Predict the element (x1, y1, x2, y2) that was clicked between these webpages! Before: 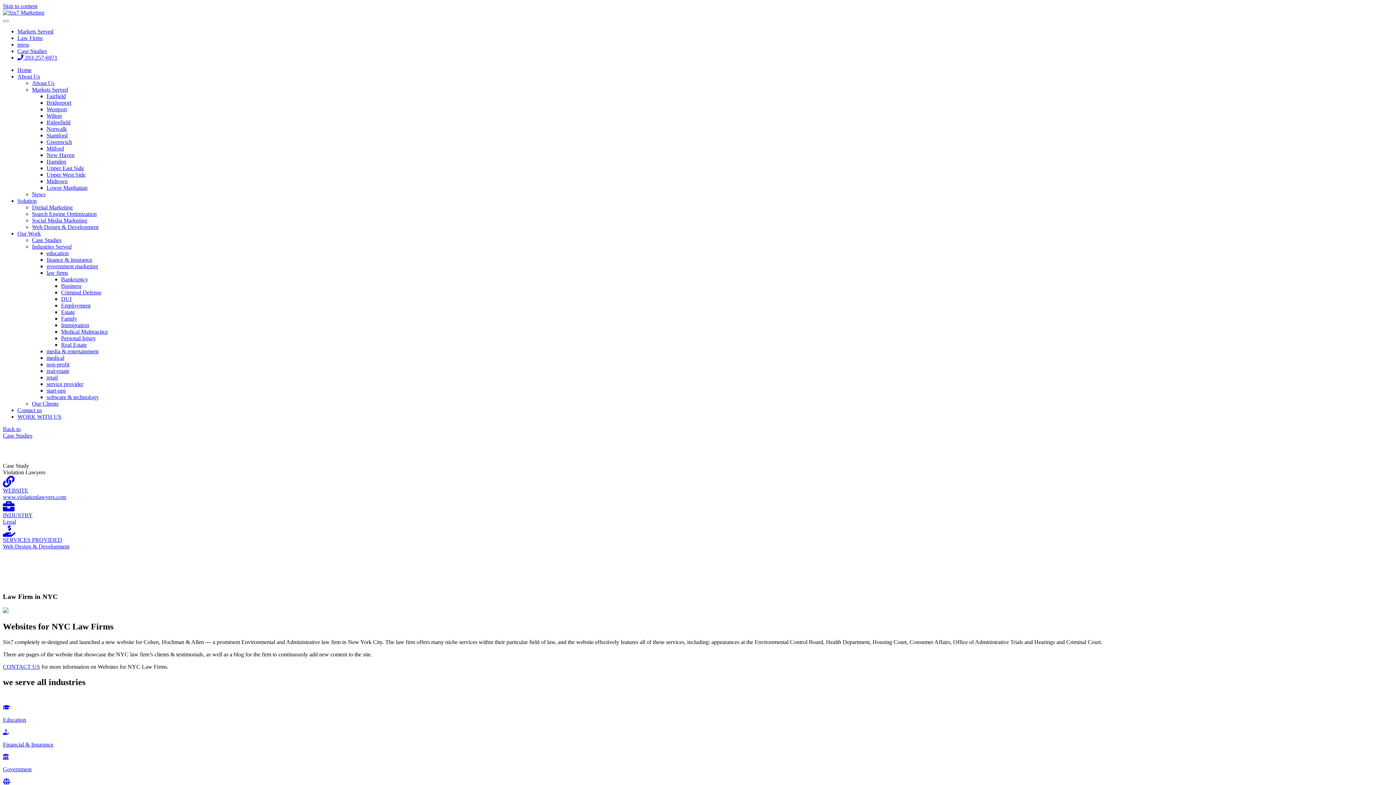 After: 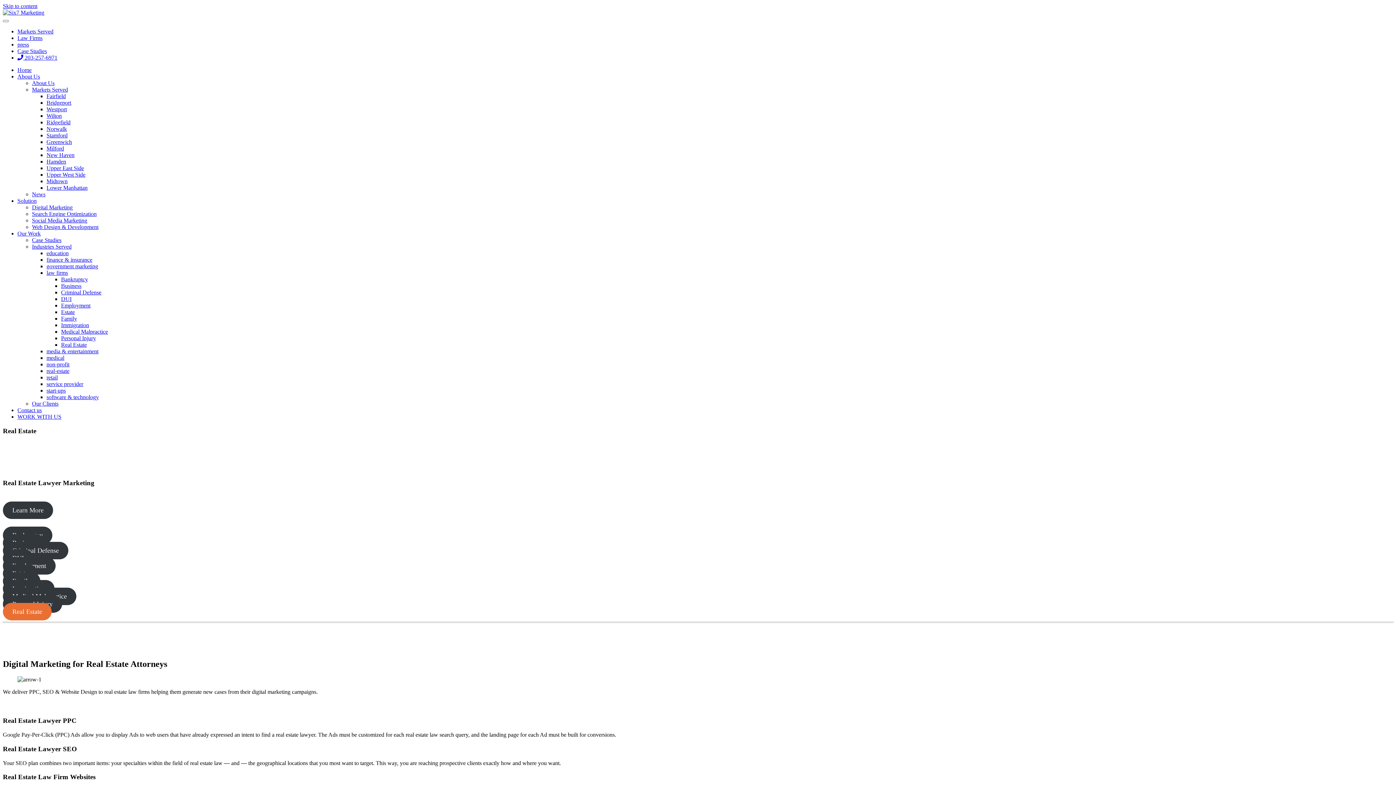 Action: label: Real Estate bbox: (61, 341, 86, 348)